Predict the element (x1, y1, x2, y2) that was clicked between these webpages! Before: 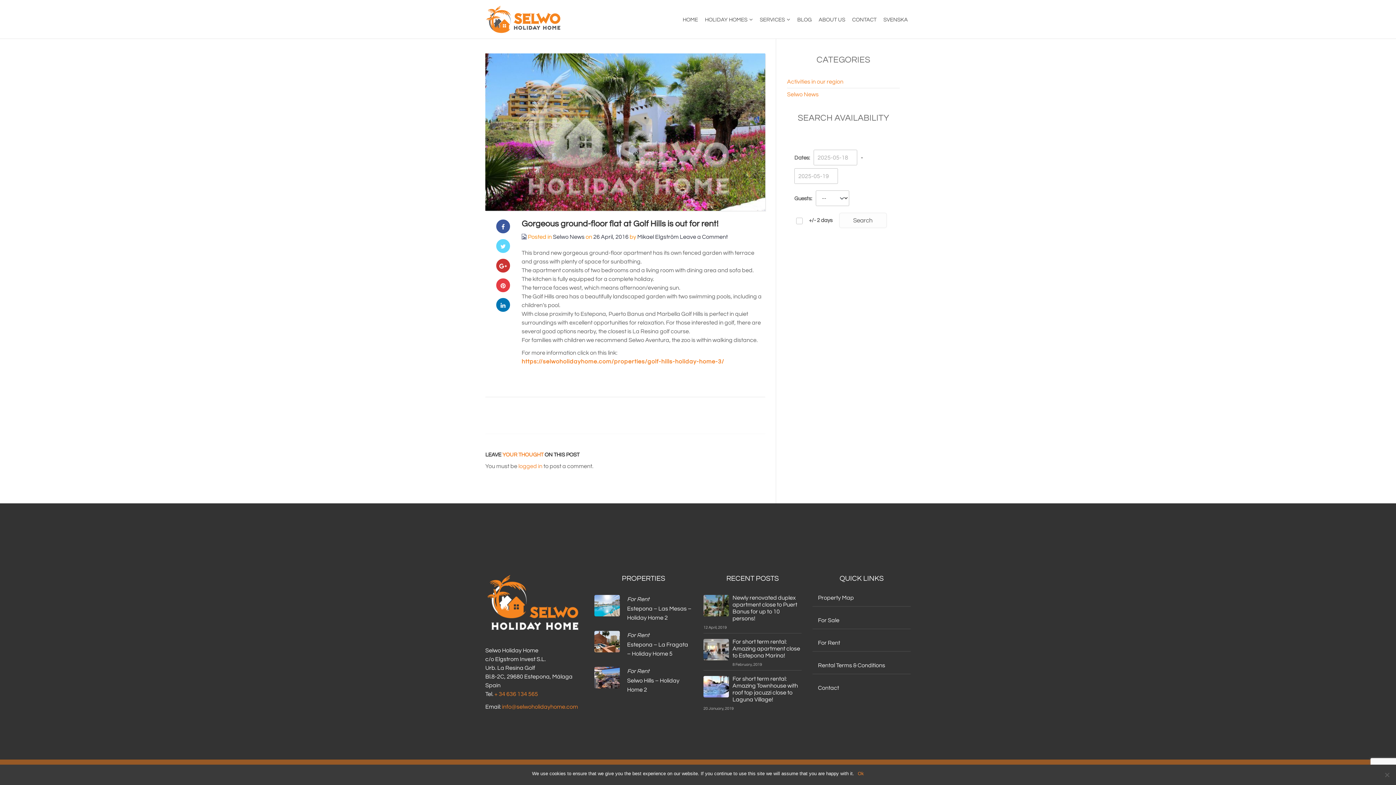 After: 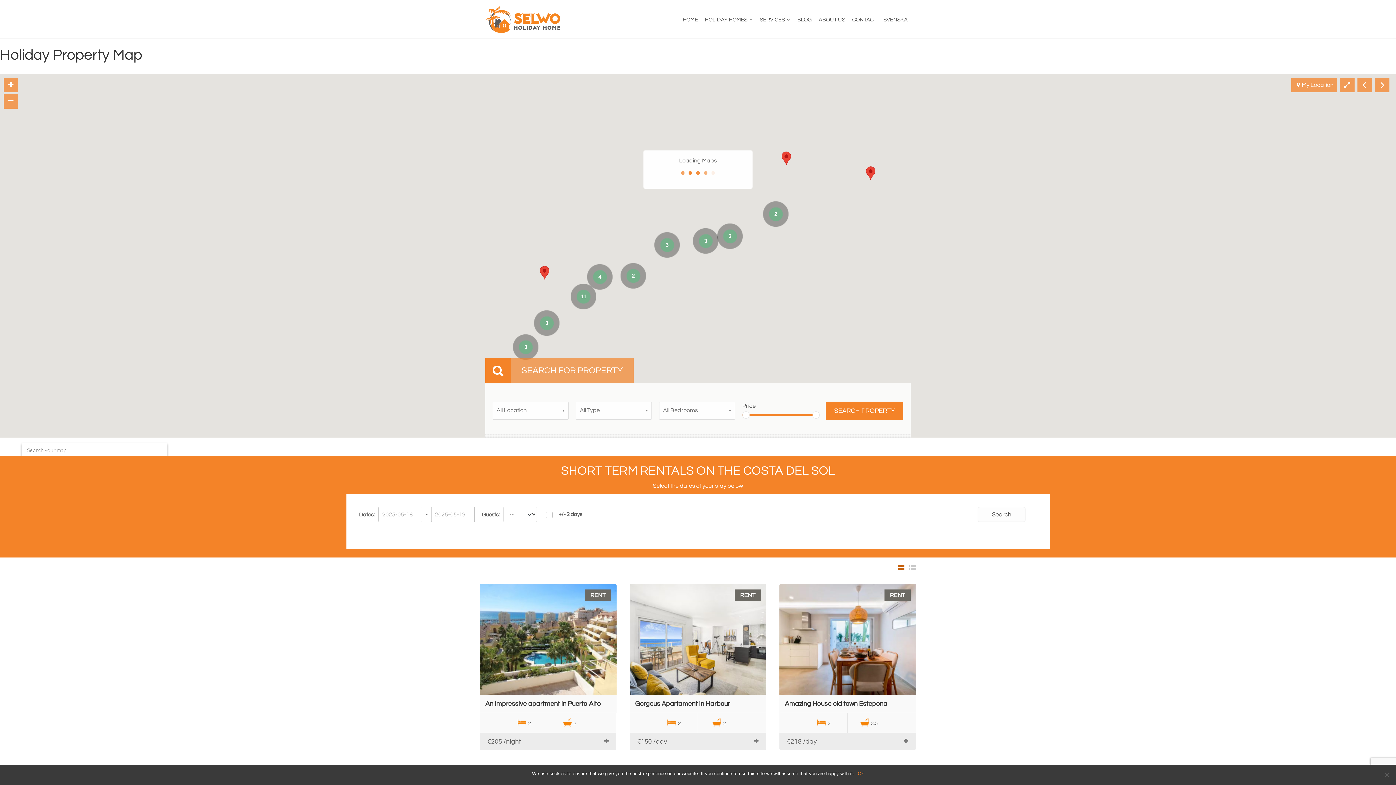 Action: bbox: (818, 595, 905, 601) label: Property Map